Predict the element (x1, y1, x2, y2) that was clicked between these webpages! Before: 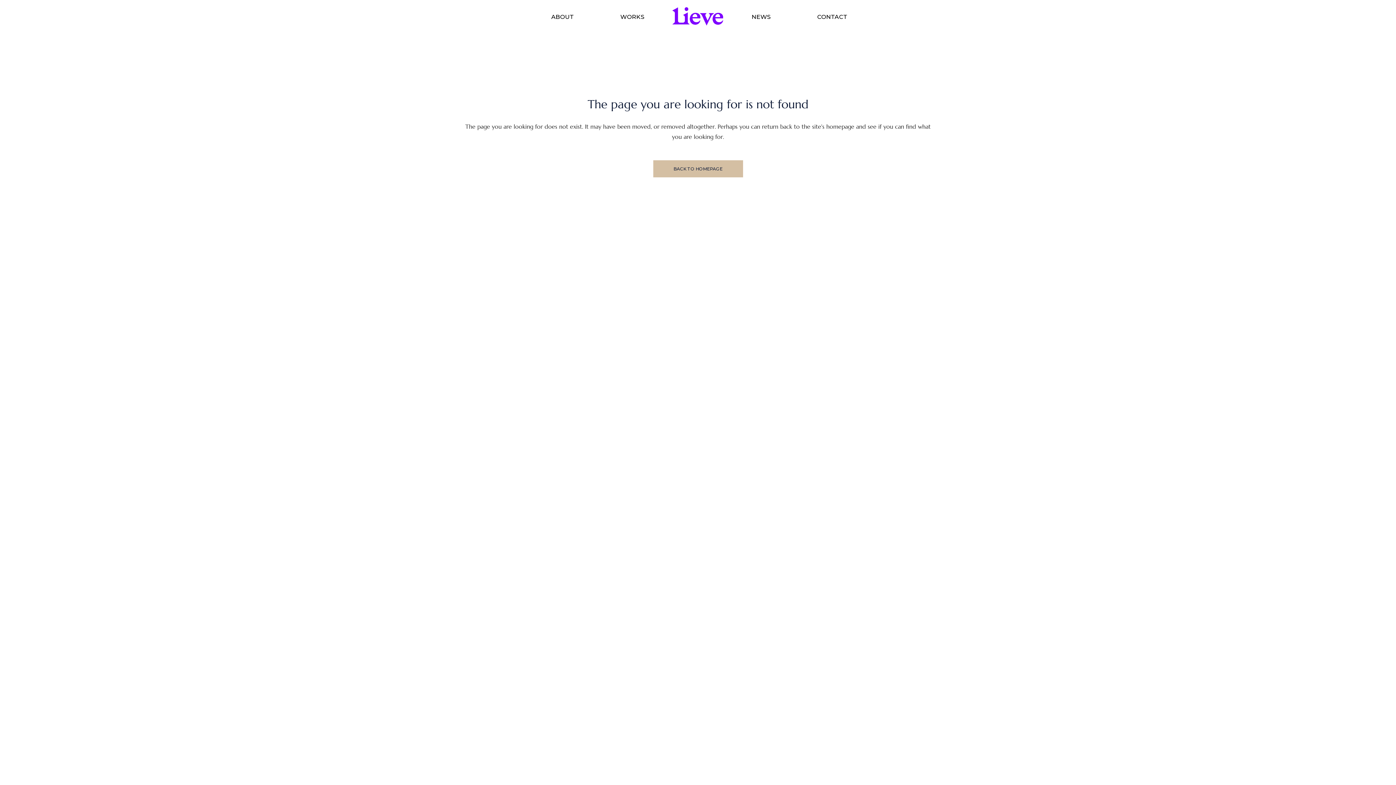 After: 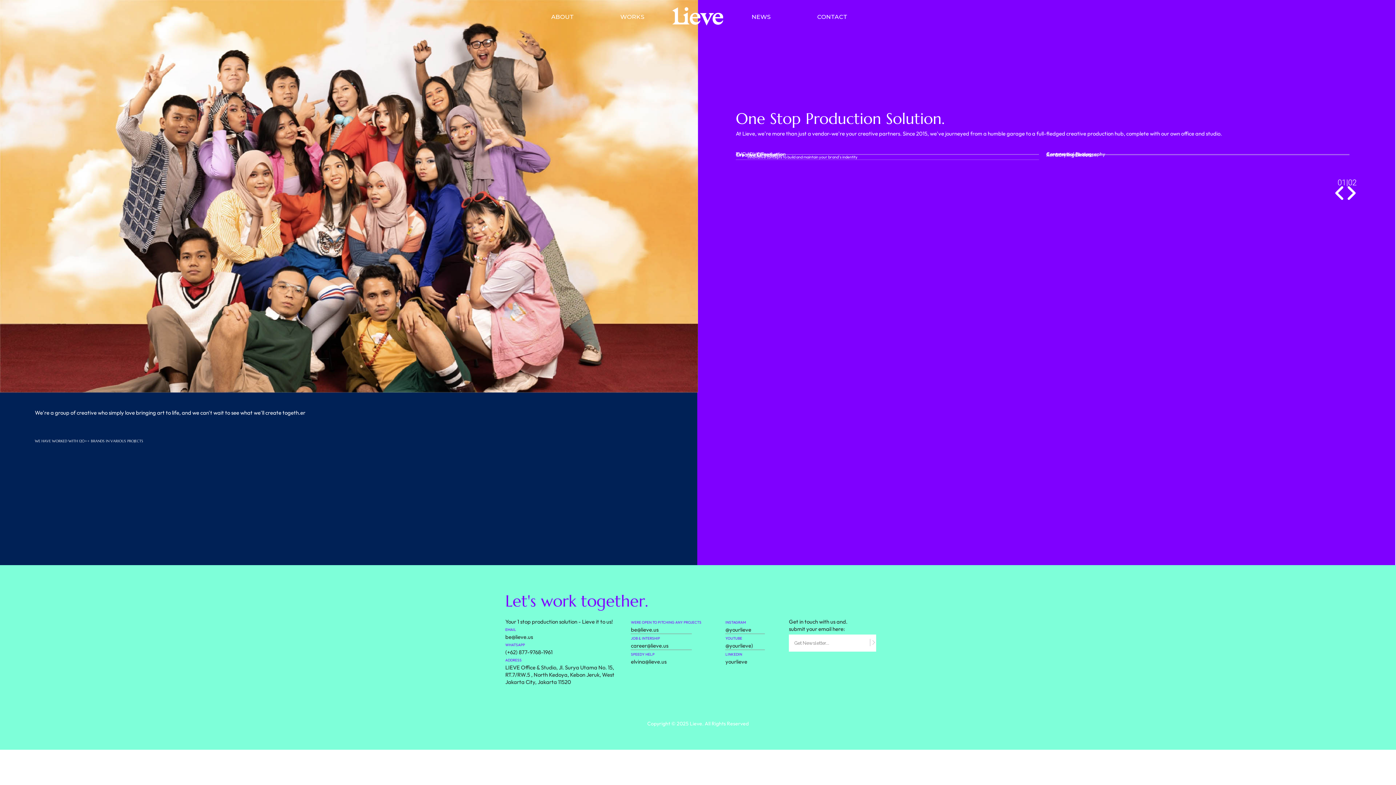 Action: label: ABOUT bbox: (528, 0, 597, 34)